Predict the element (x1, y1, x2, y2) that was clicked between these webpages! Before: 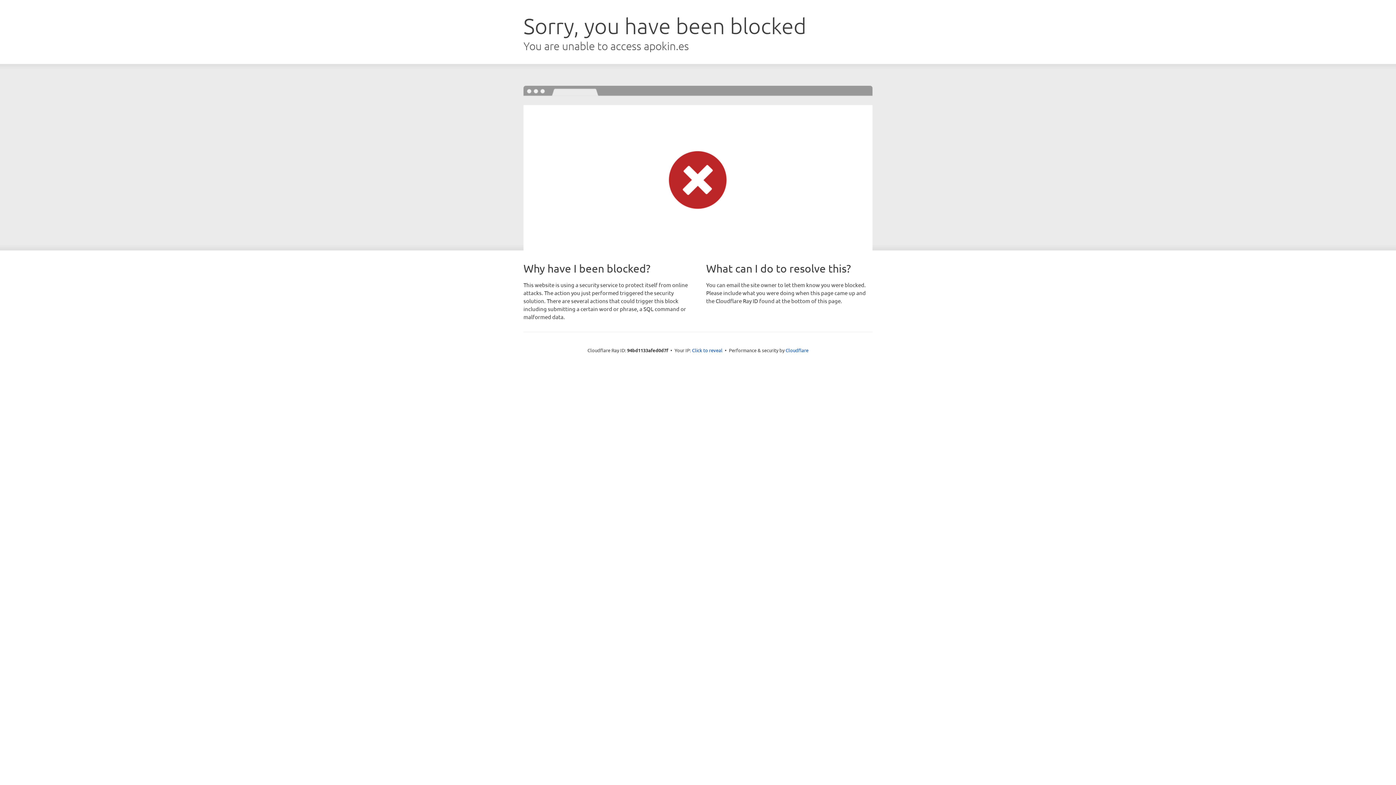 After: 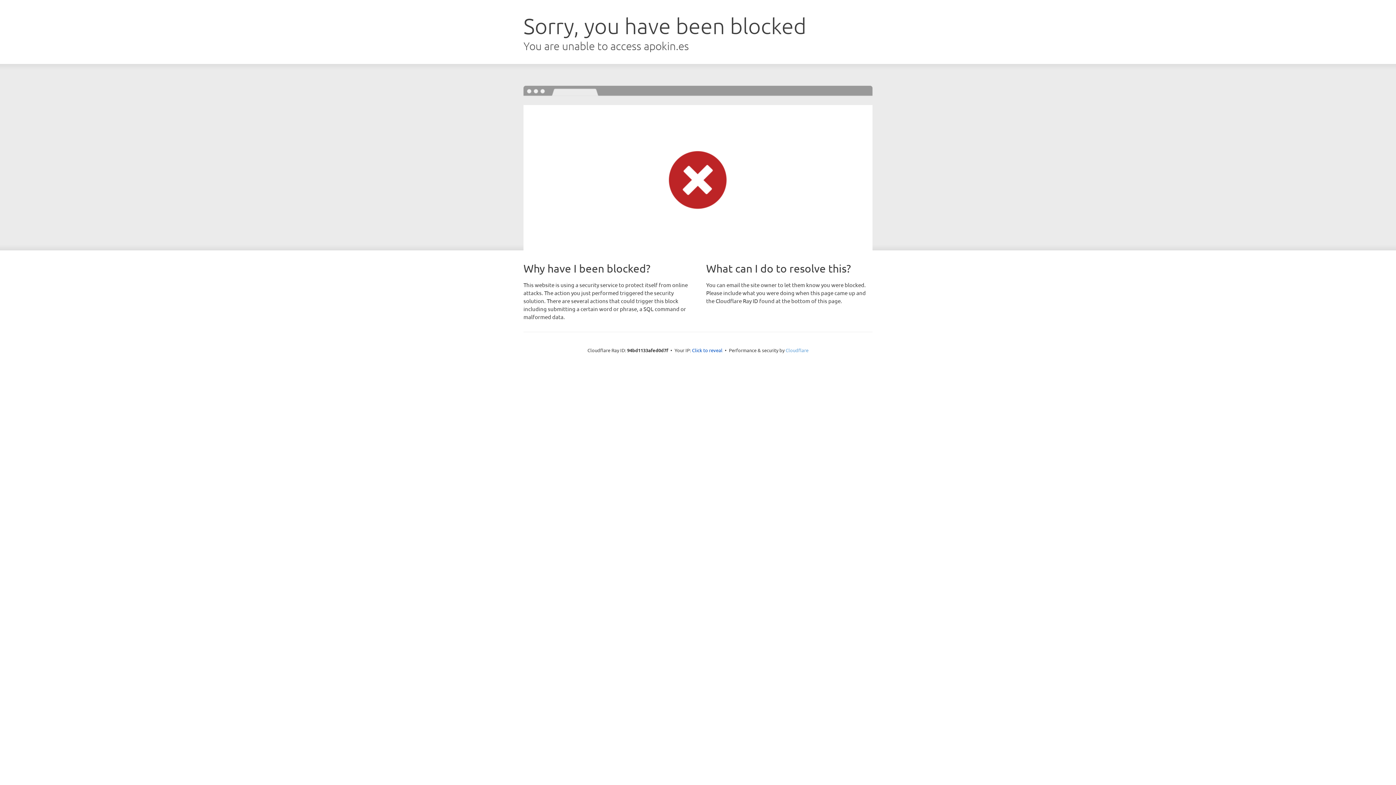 Action: label: Cloudflare bbox: (785, 347, 808, 353)